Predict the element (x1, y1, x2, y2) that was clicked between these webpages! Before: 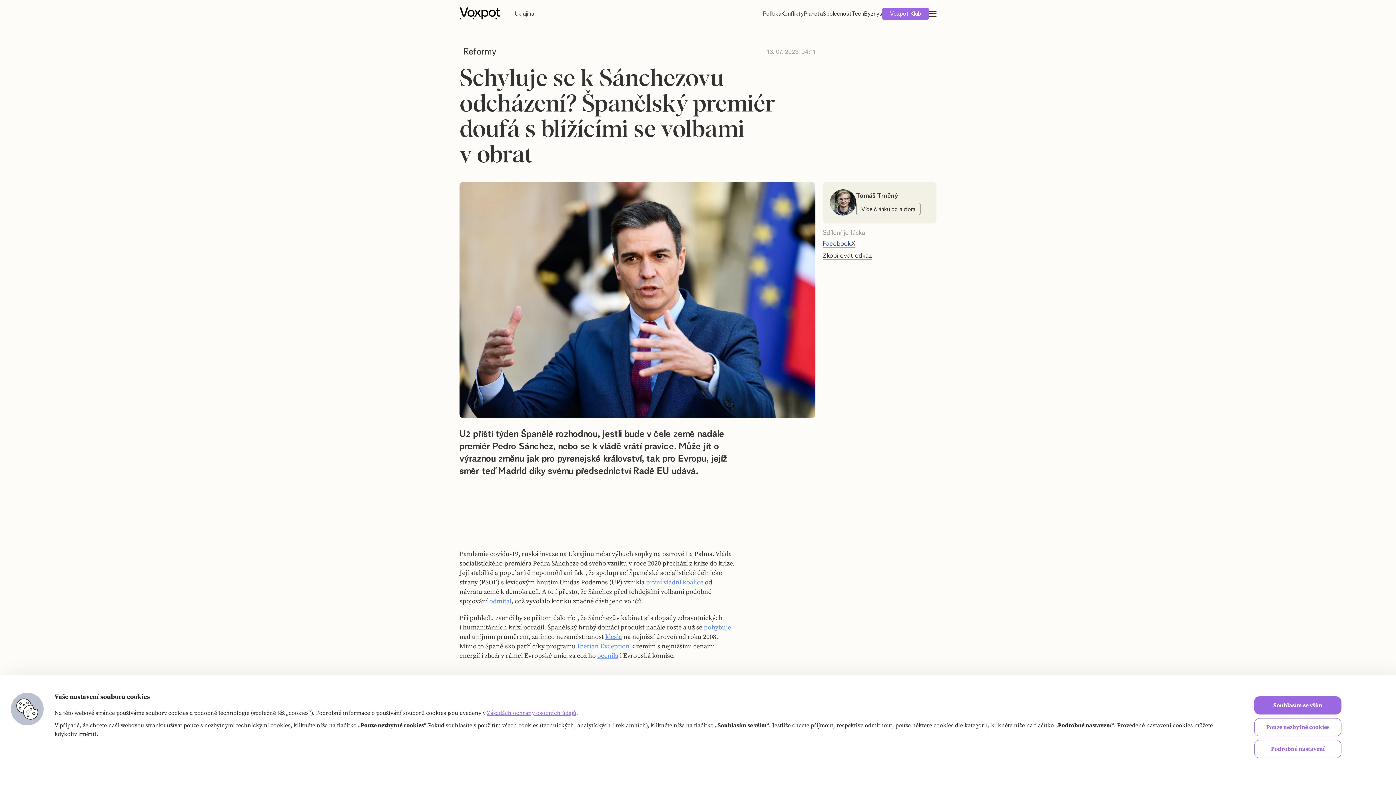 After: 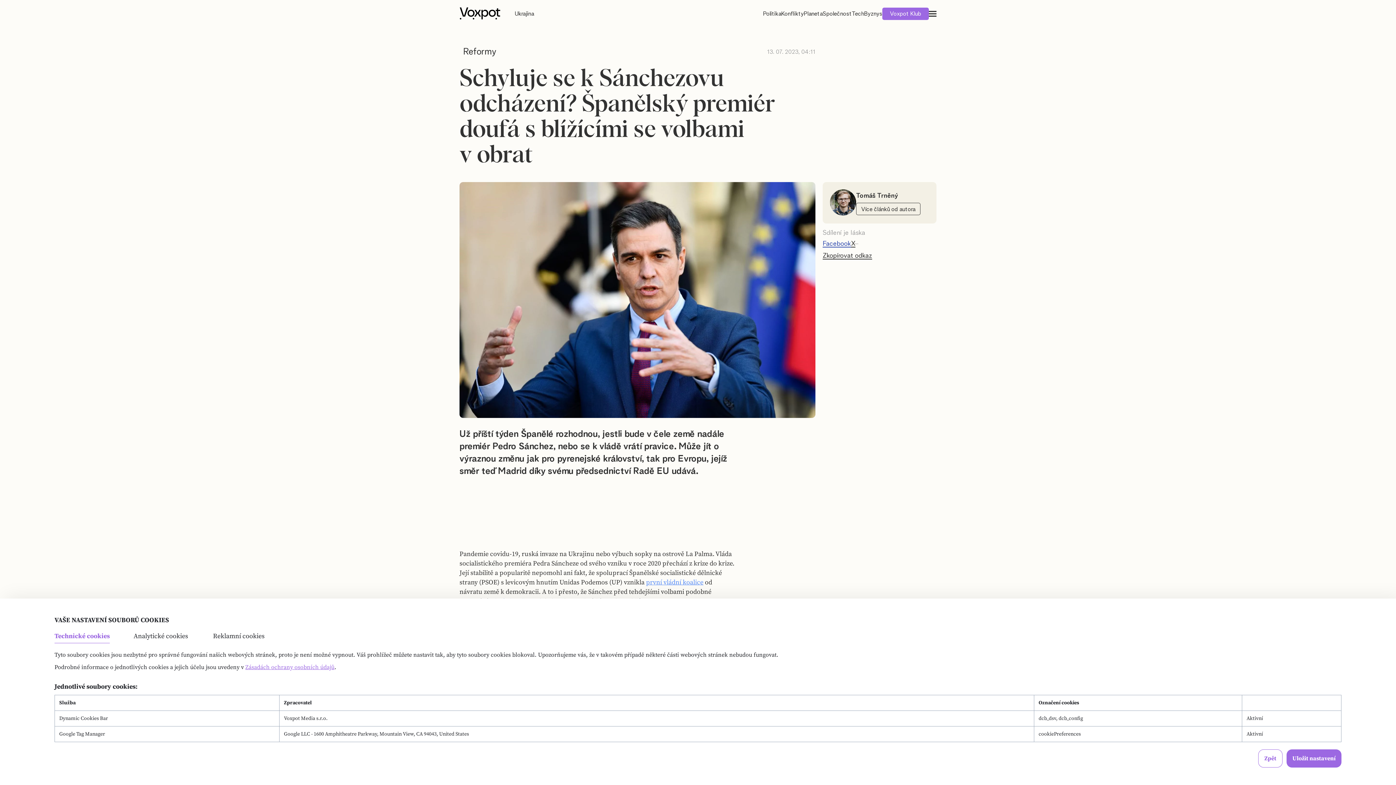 Action: bbox: (1254, 740, 1341, 758) label: Podrobné nastavení